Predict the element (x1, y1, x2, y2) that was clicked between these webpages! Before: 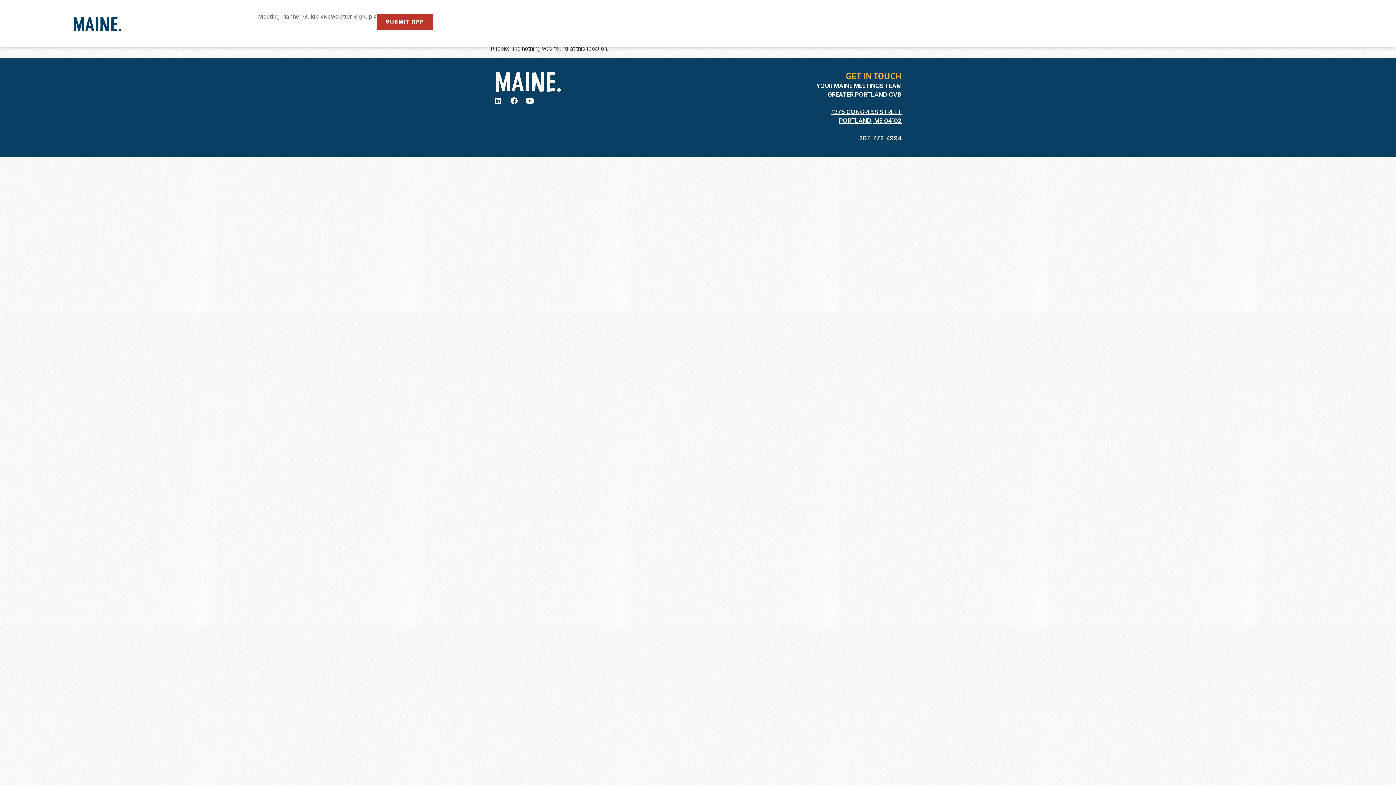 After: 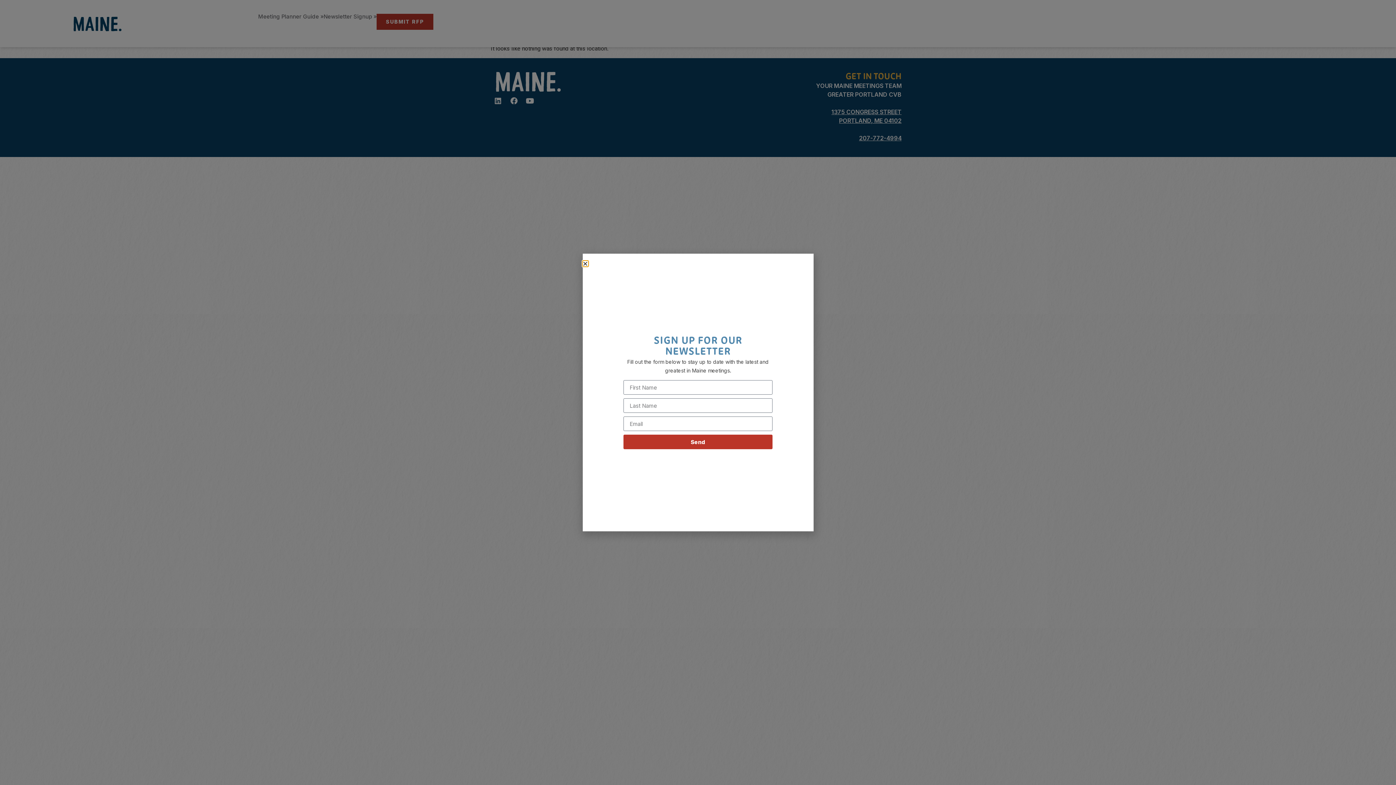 Action: label: Newsletter Signup » bbox: (323, 13, 376, 20)